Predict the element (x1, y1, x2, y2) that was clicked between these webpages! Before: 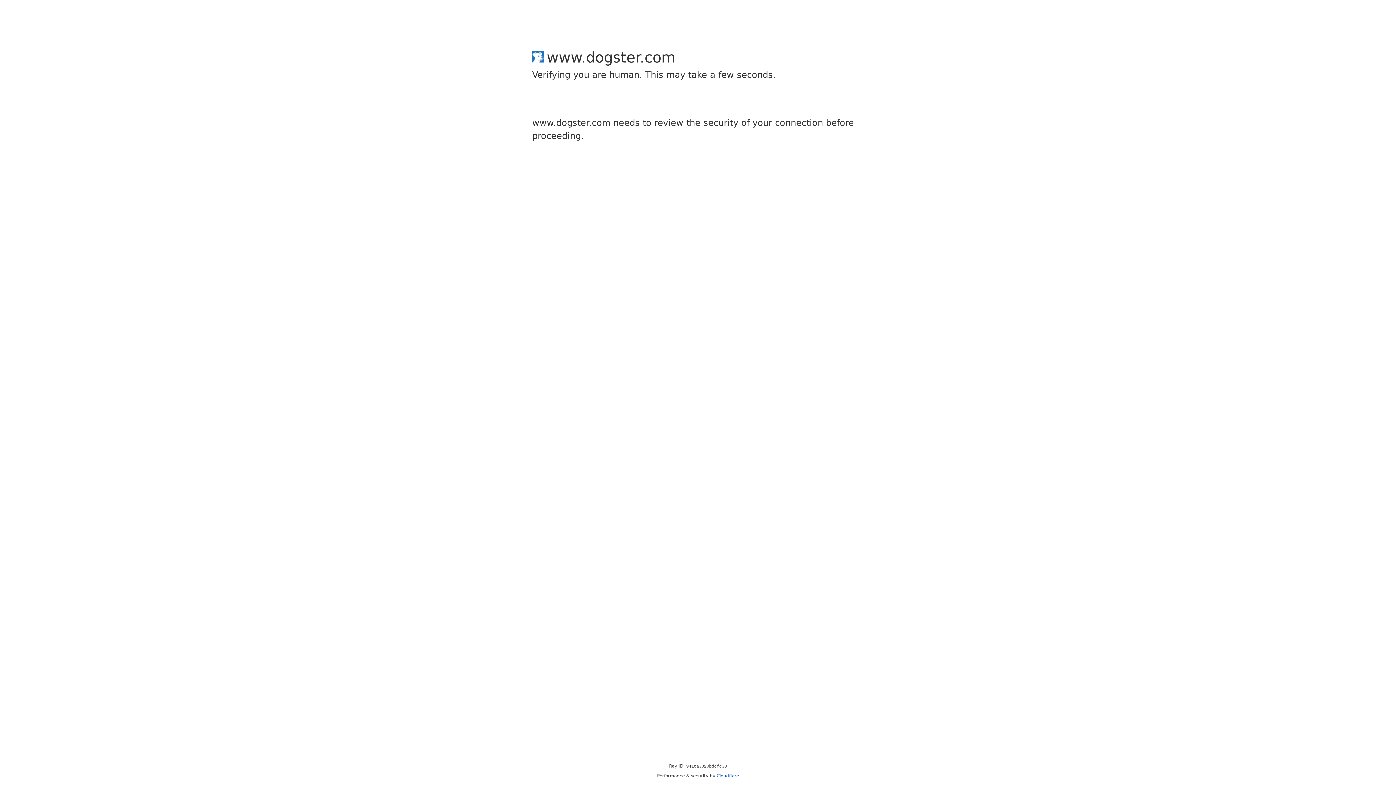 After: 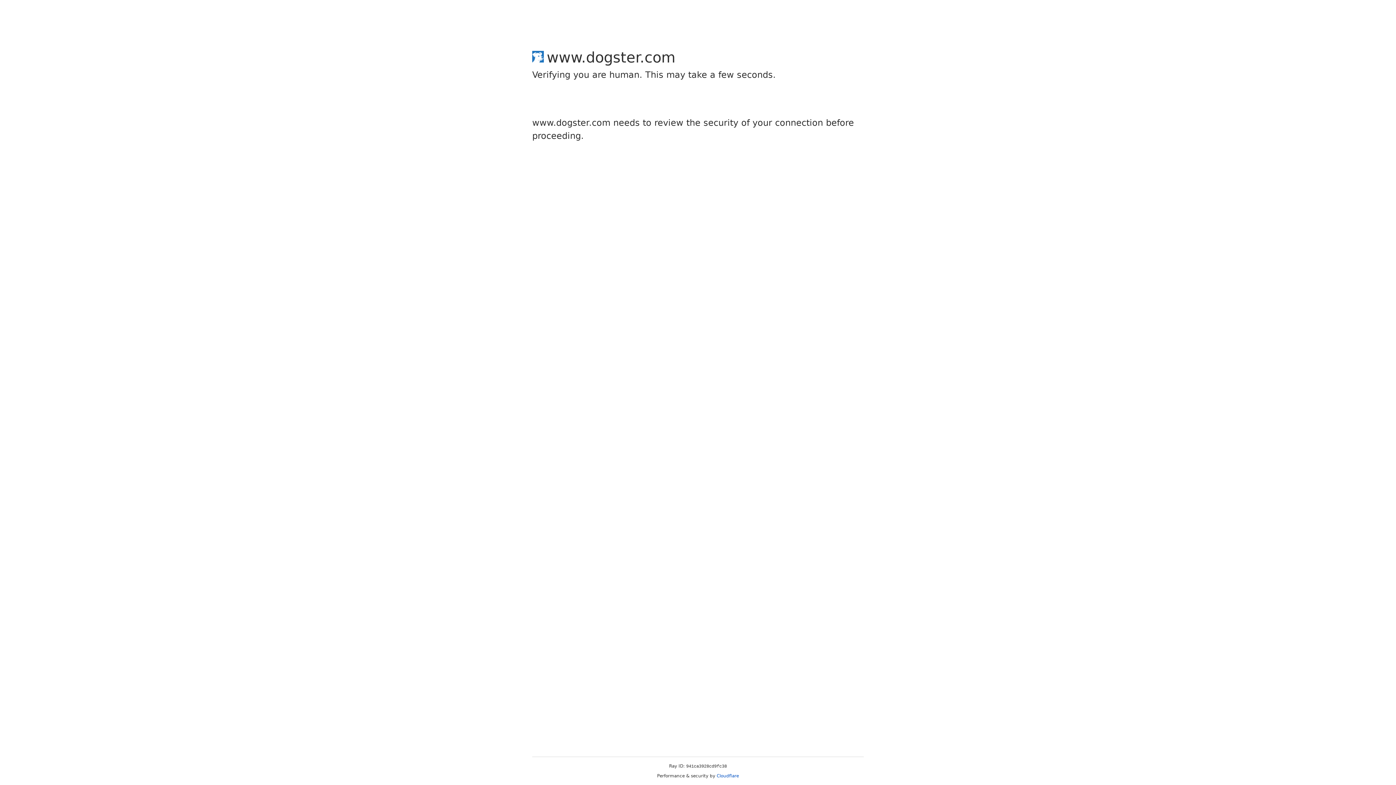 Action: label: Cloudflare bbox: (716, 773, 739, 778)